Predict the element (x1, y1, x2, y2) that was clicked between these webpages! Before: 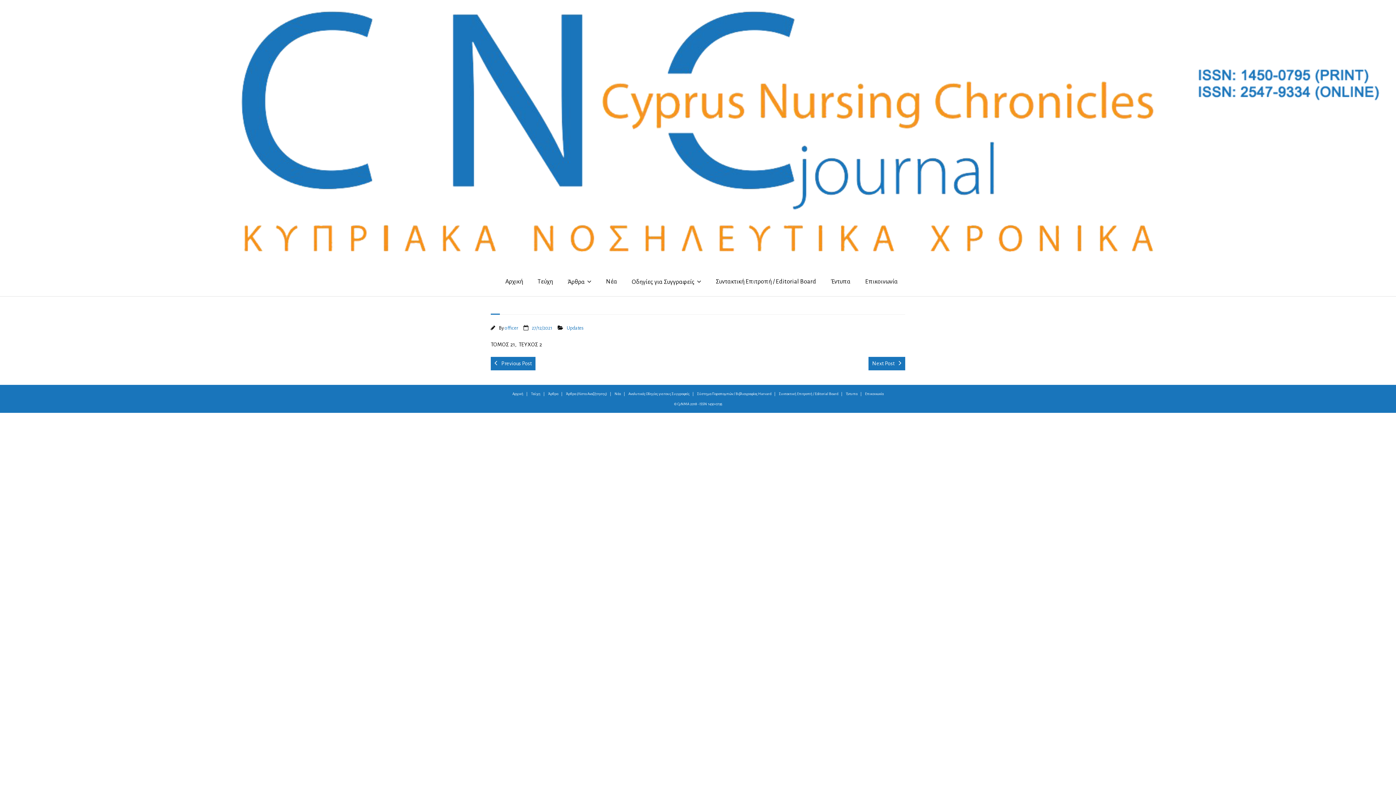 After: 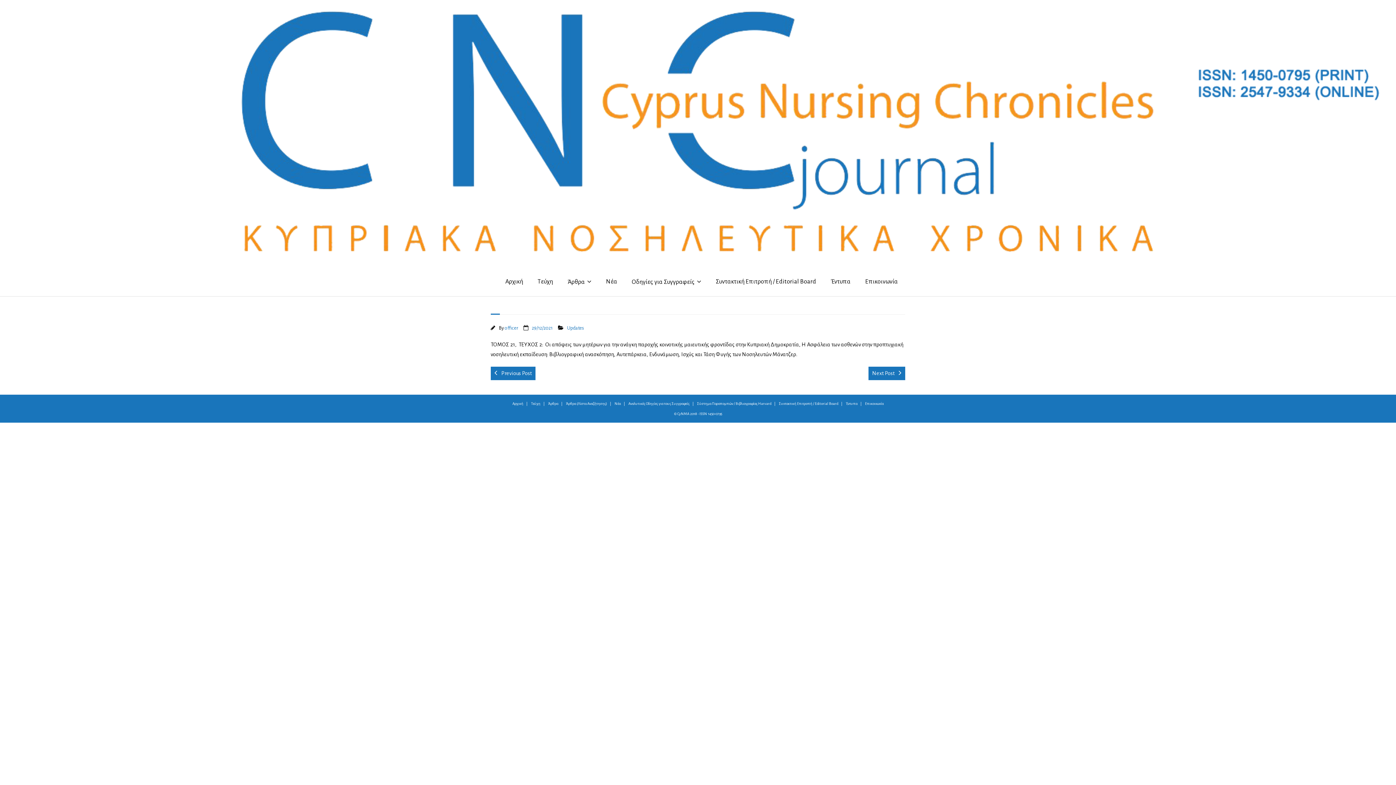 Action: bbox: (868, 357, 905, 370) label: Next Post